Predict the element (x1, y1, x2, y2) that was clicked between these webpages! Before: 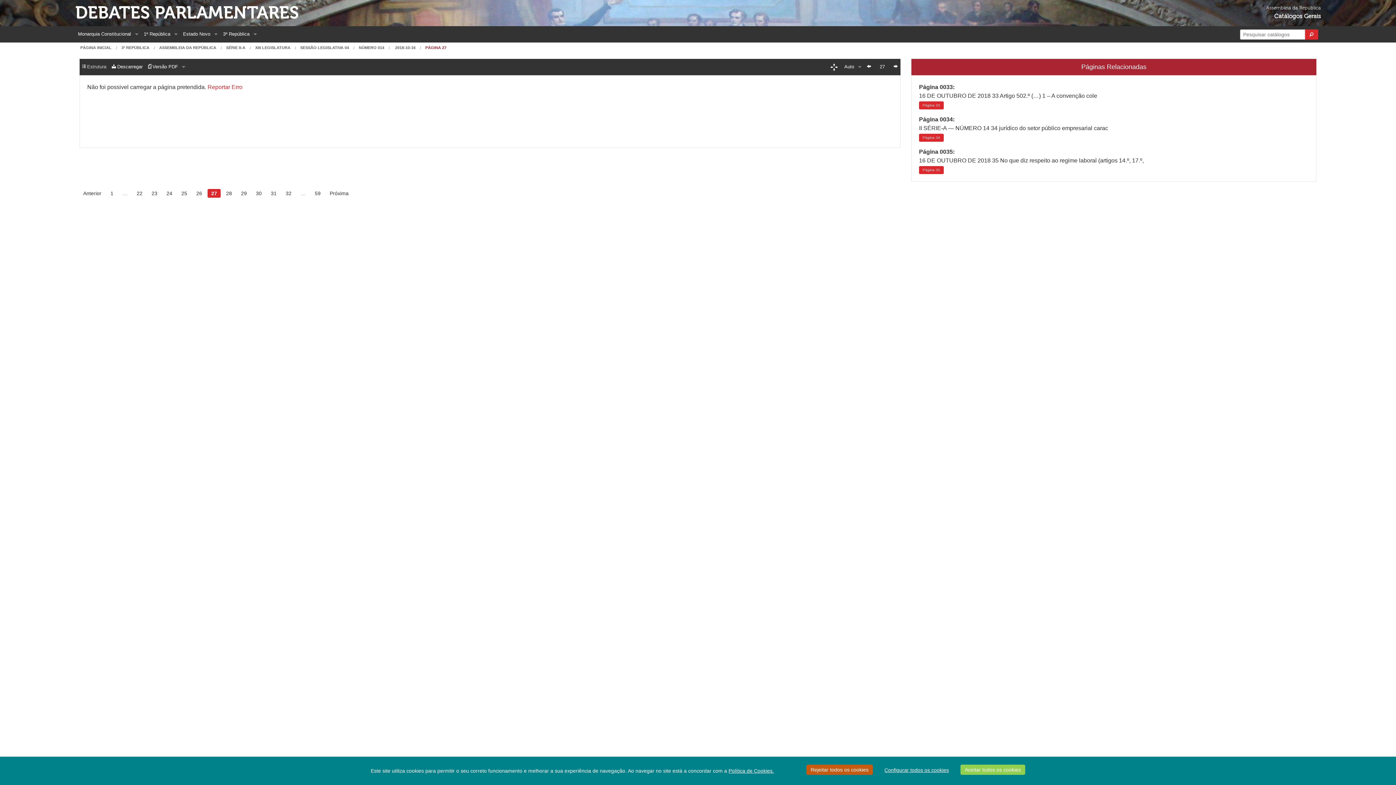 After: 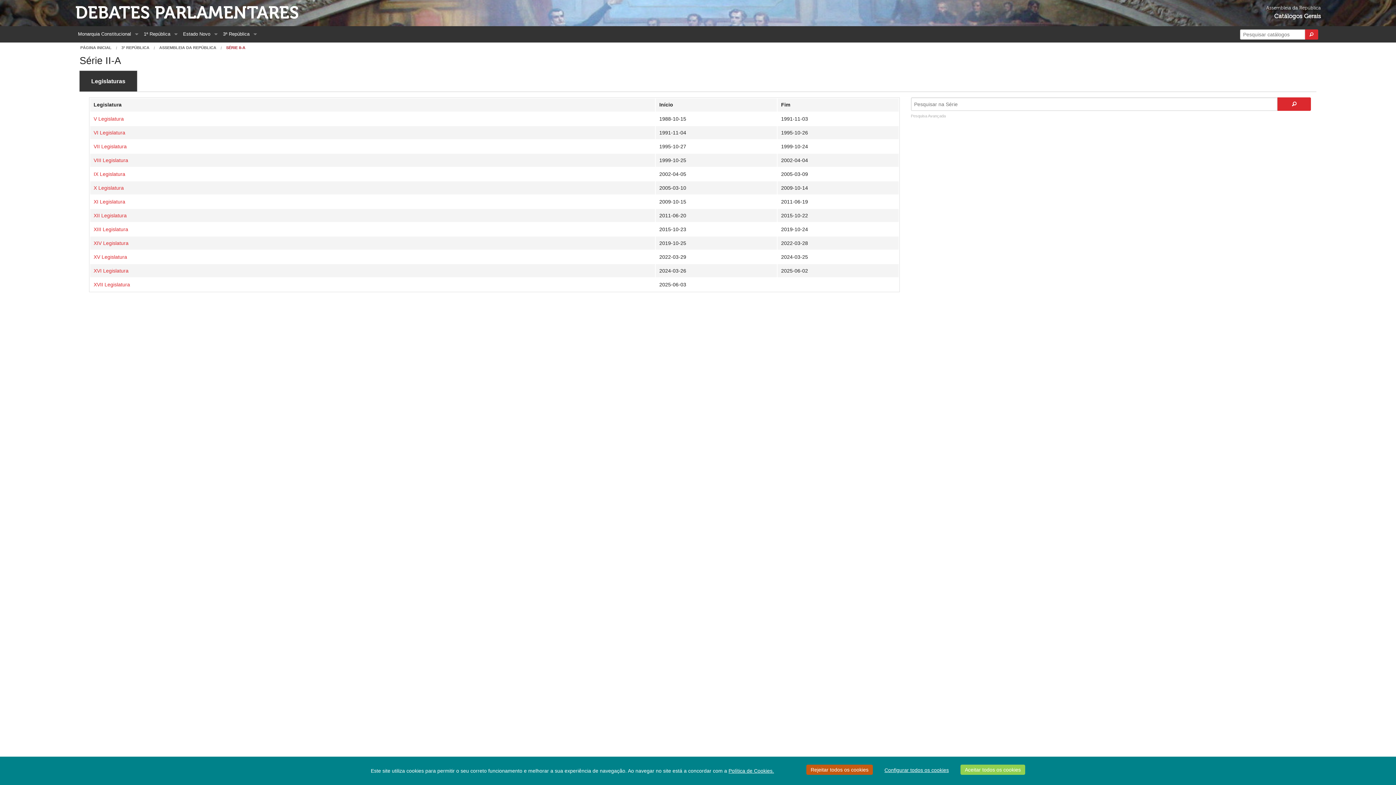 Action: bbox: (216, 45, 245, 49) label: SÉRIE II-A